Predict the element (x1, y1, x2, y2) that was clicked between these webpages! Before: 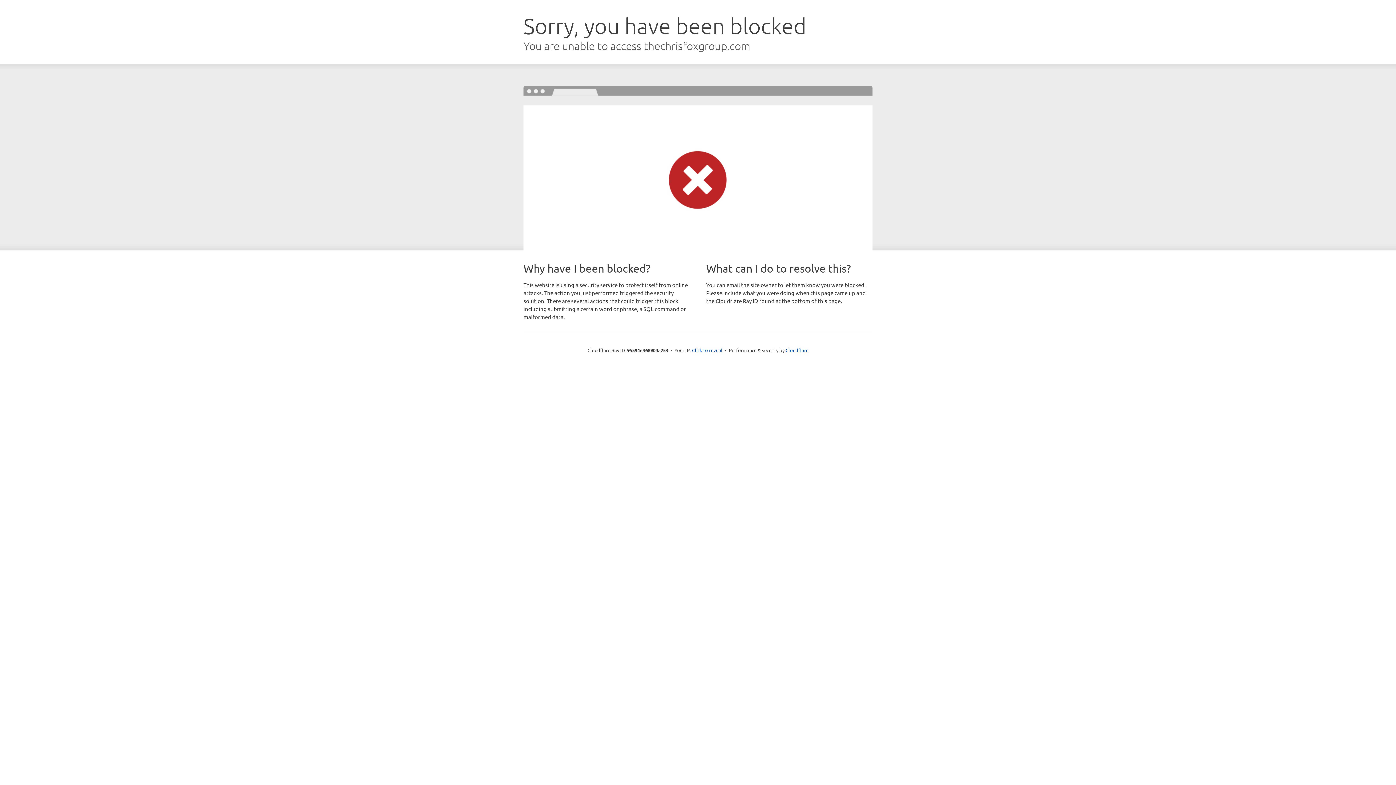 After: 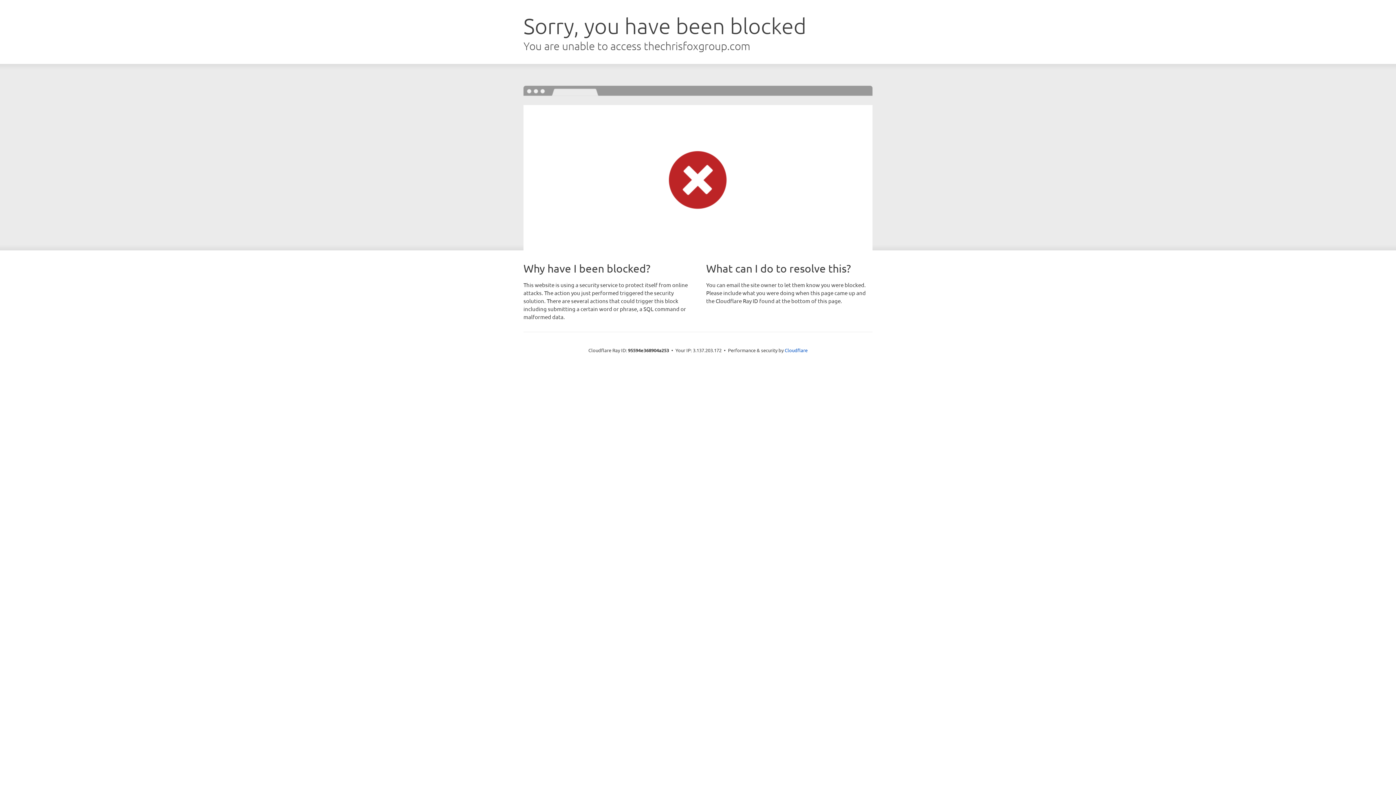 Action: bbox: (692, 346, 722, 353) label: Click to reveal